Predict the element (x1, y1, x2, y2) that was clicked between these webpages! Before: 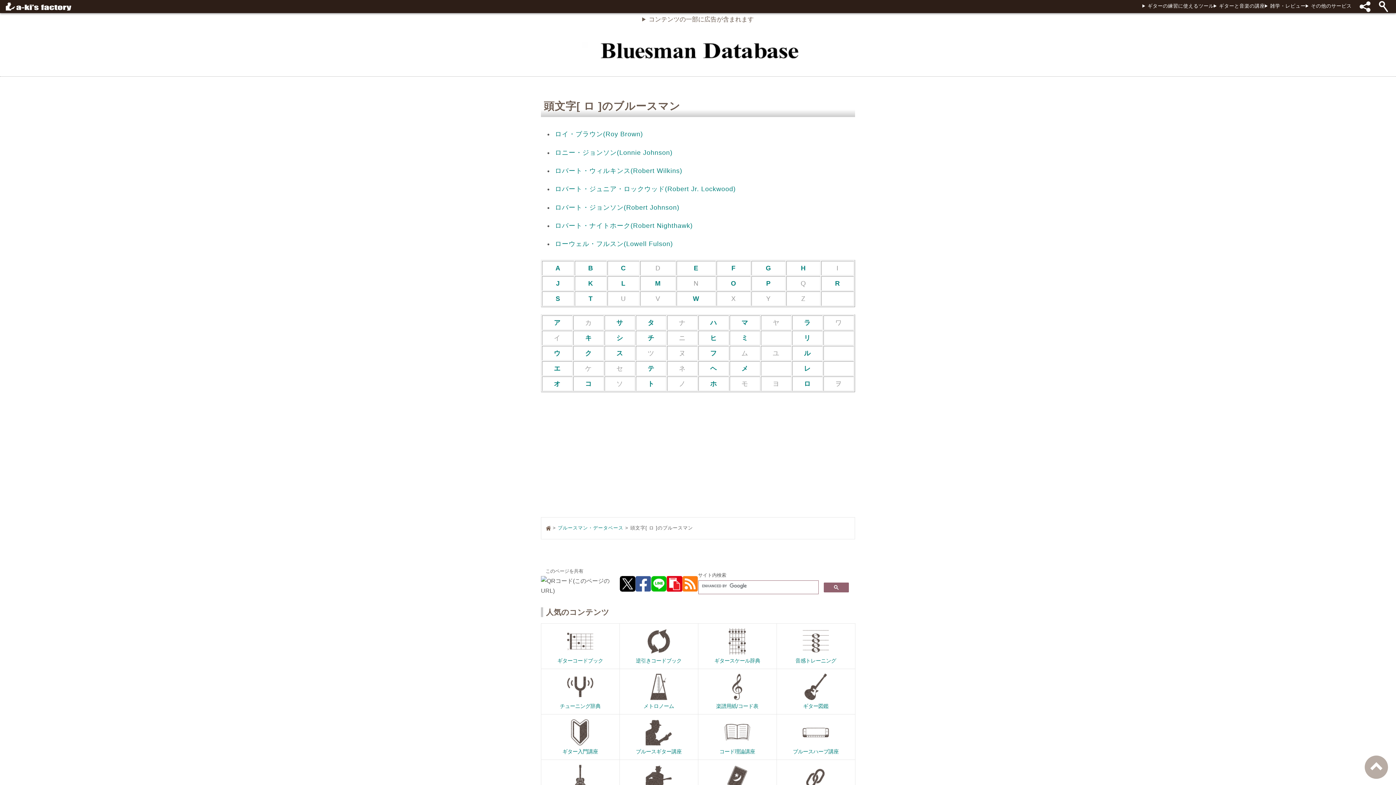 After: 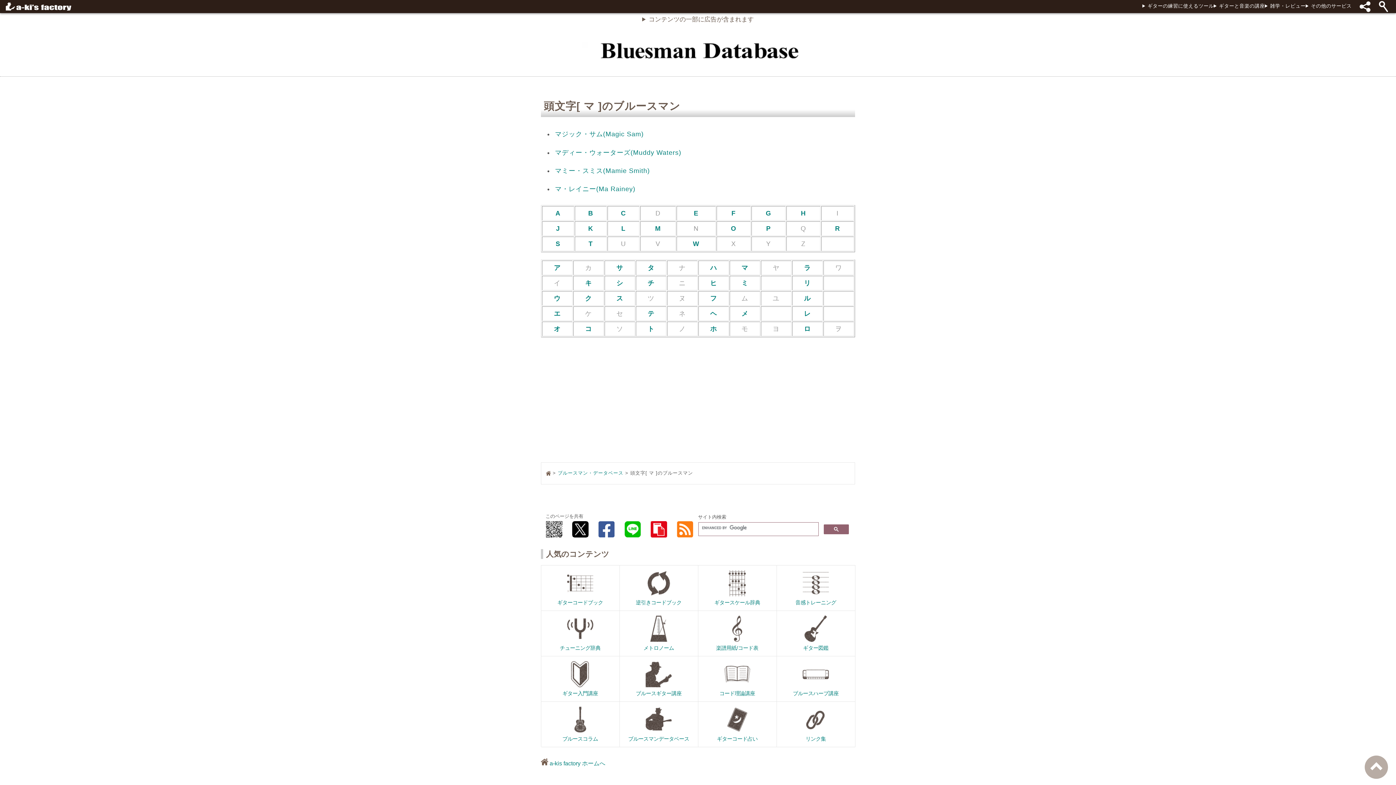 Action: label: マ bbox: (741, 319, 748, 326)